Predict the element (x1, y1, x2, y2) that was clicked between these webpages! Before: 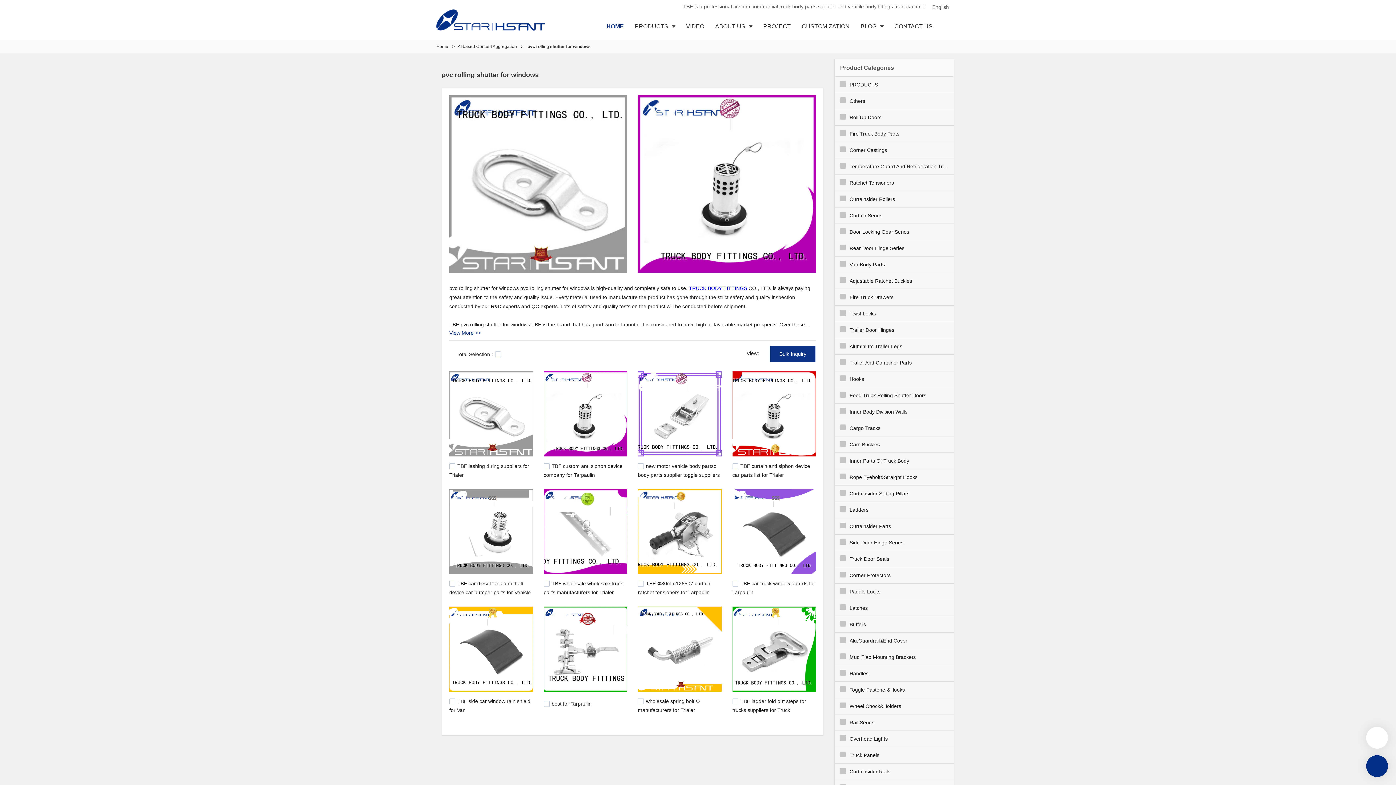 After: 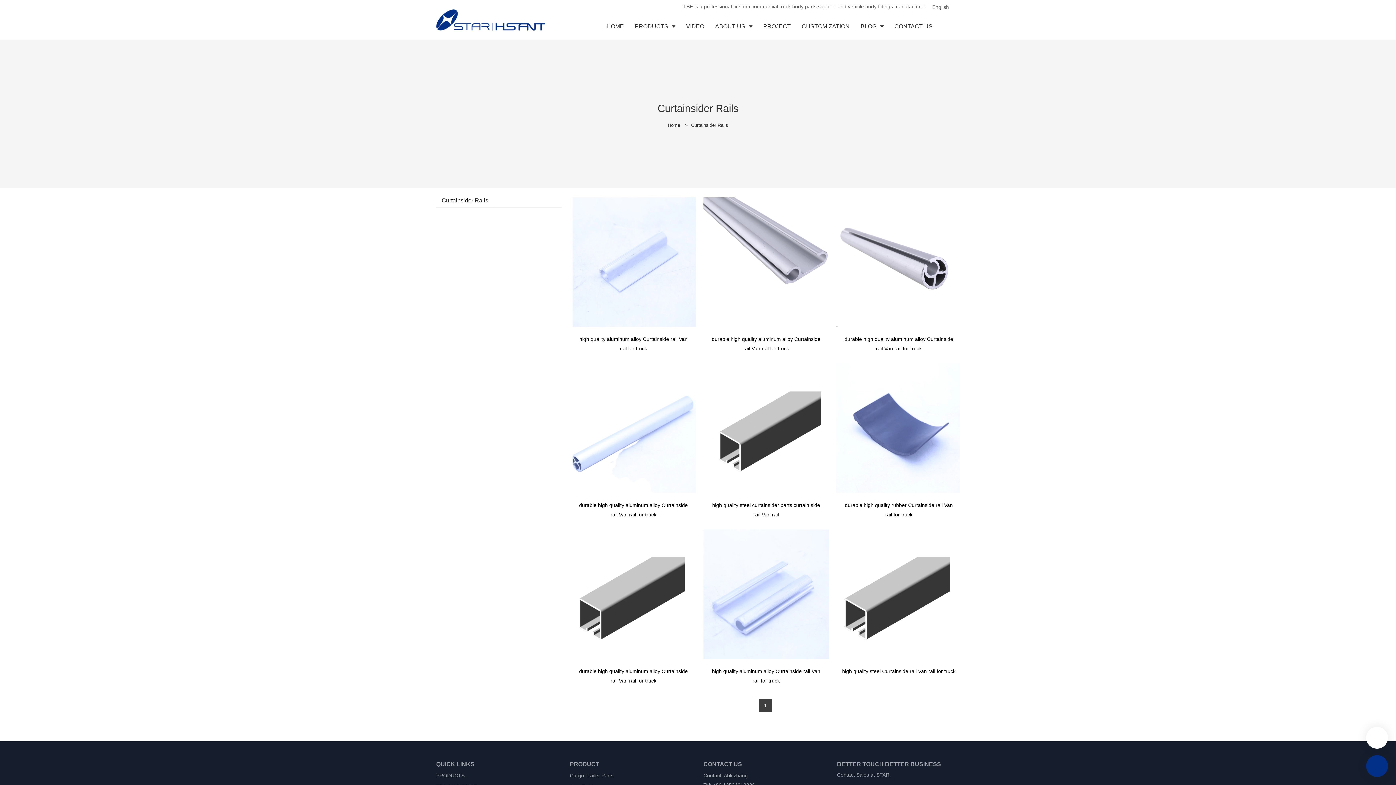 Action: bbox: (834, 764, 954, 780) label: Curtainsider Rails